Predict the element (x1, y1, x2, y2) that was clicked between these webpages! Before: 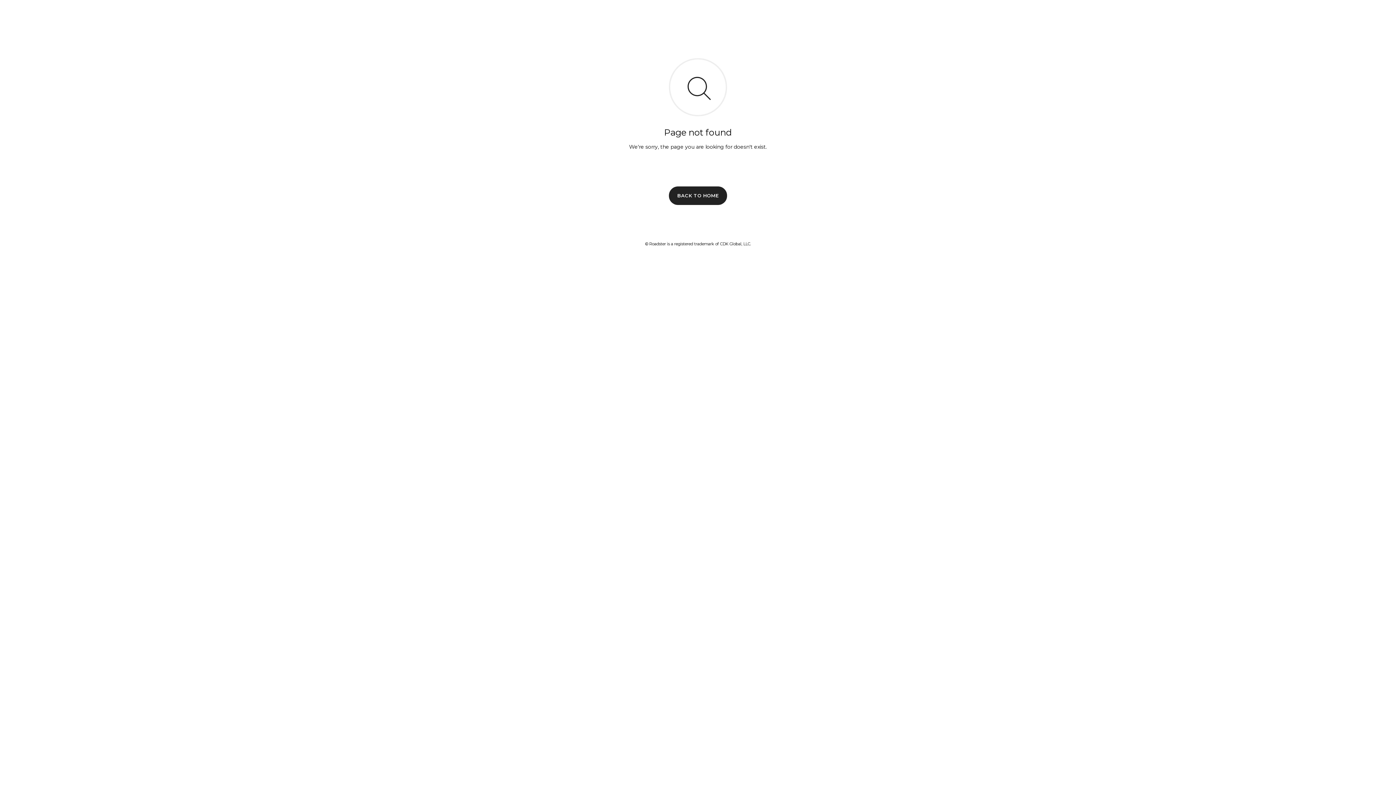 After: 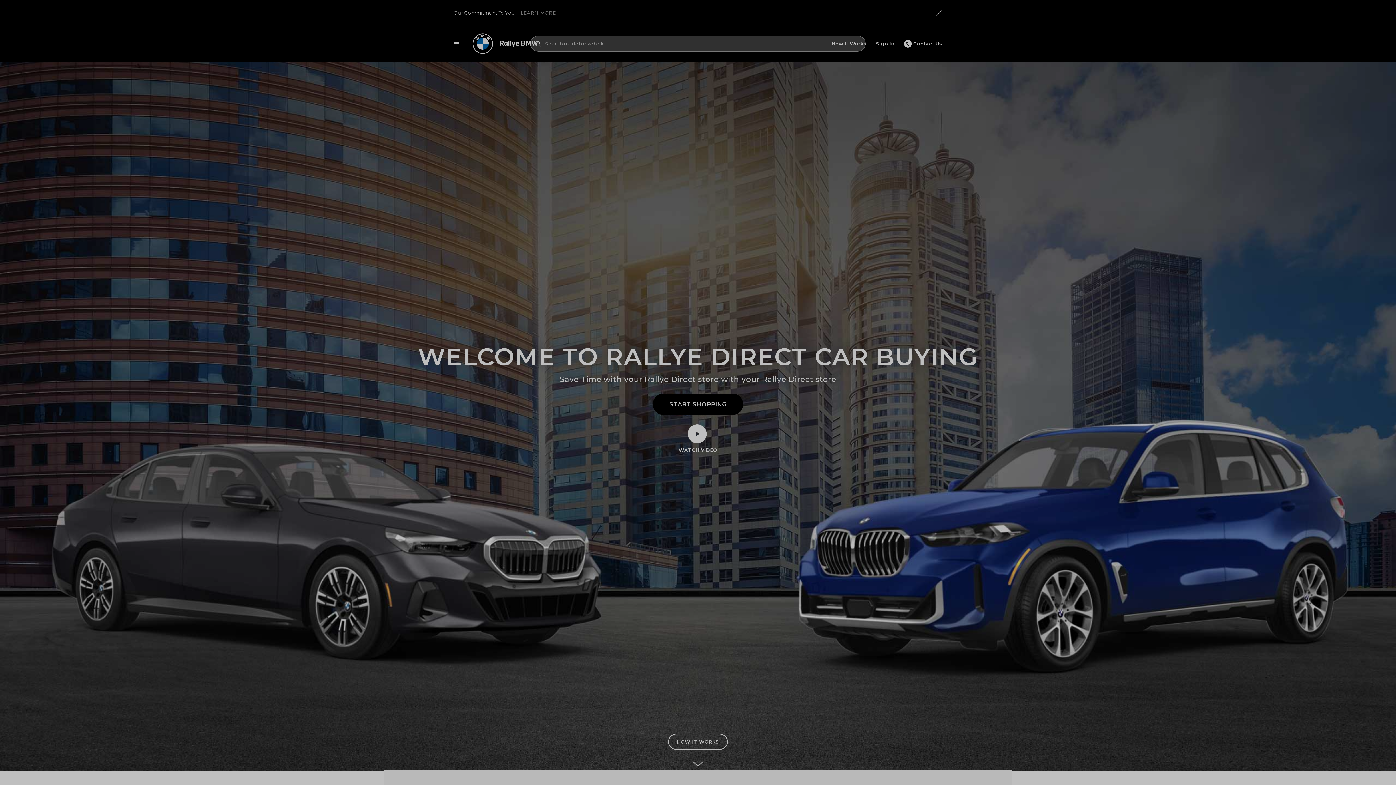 Action: bbox: (669, 186, 727, 204) label: BACK TO HOME